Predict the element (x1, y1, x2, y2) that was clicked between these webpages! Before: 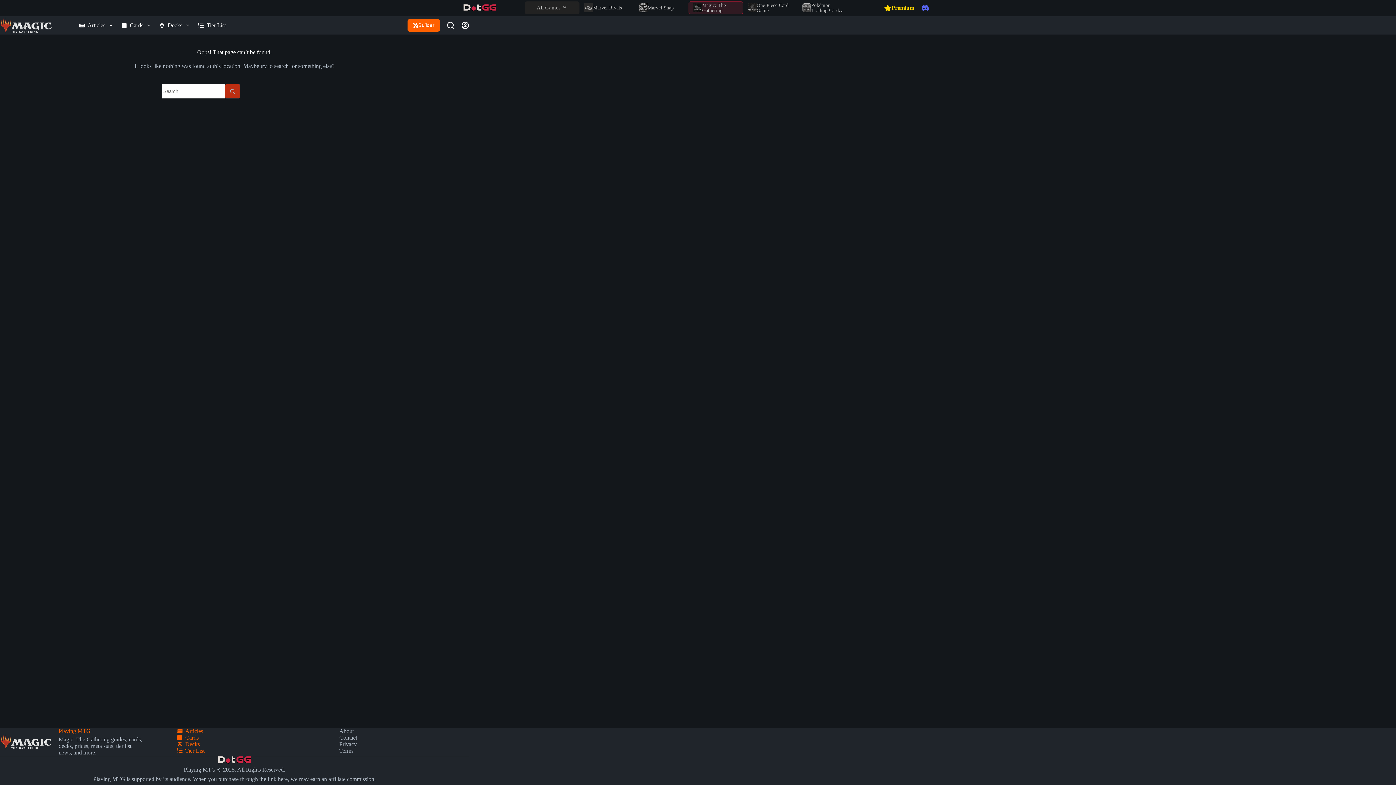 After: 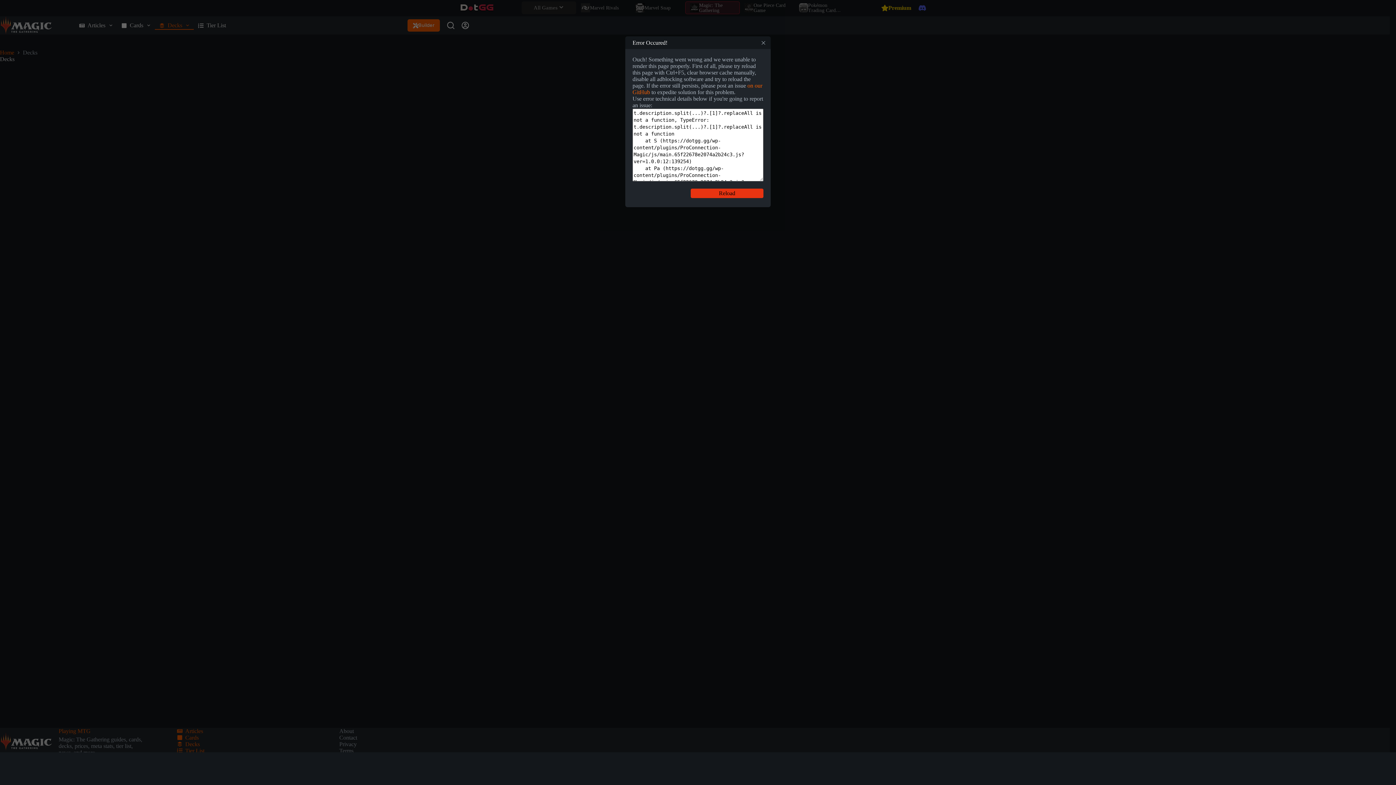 Action: label: Decks bbox: (172, 741, 307, 747)